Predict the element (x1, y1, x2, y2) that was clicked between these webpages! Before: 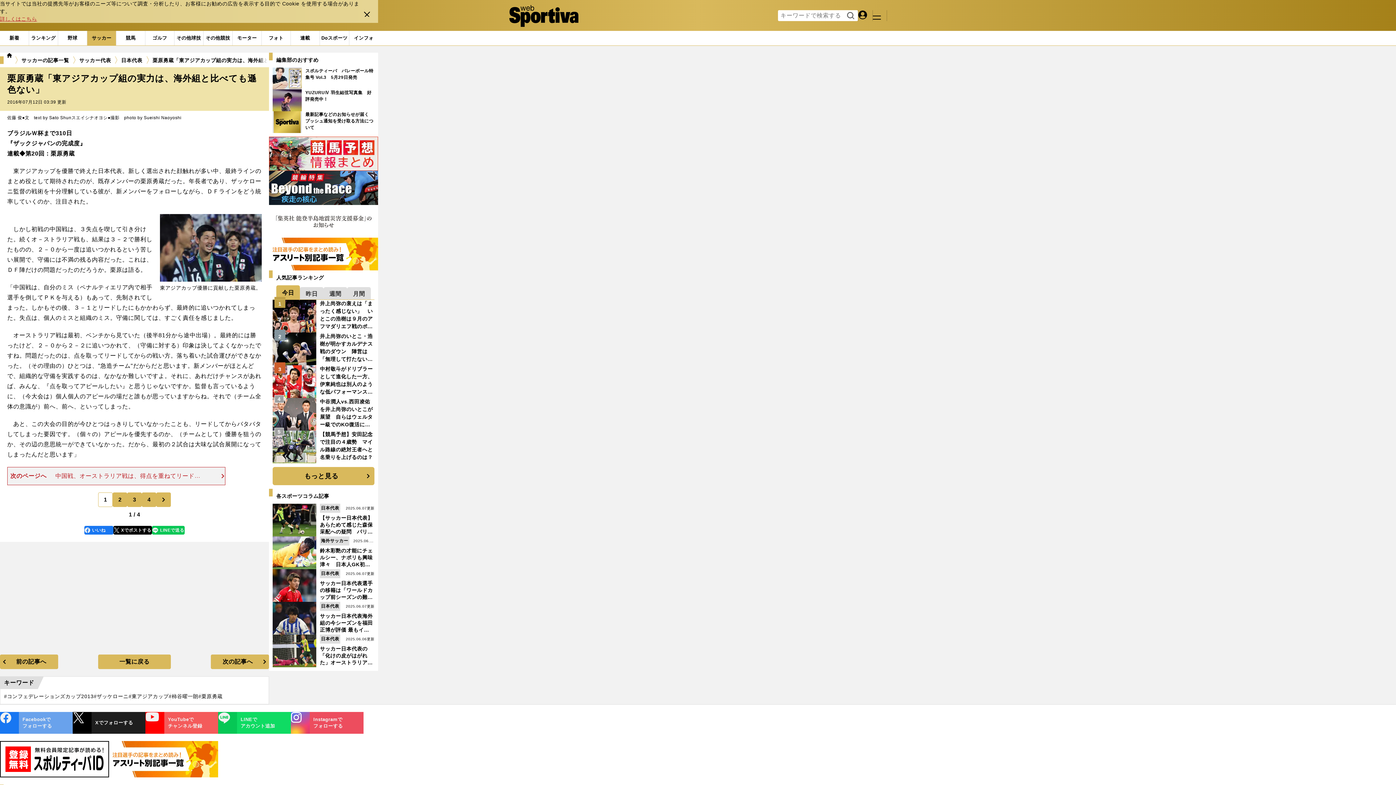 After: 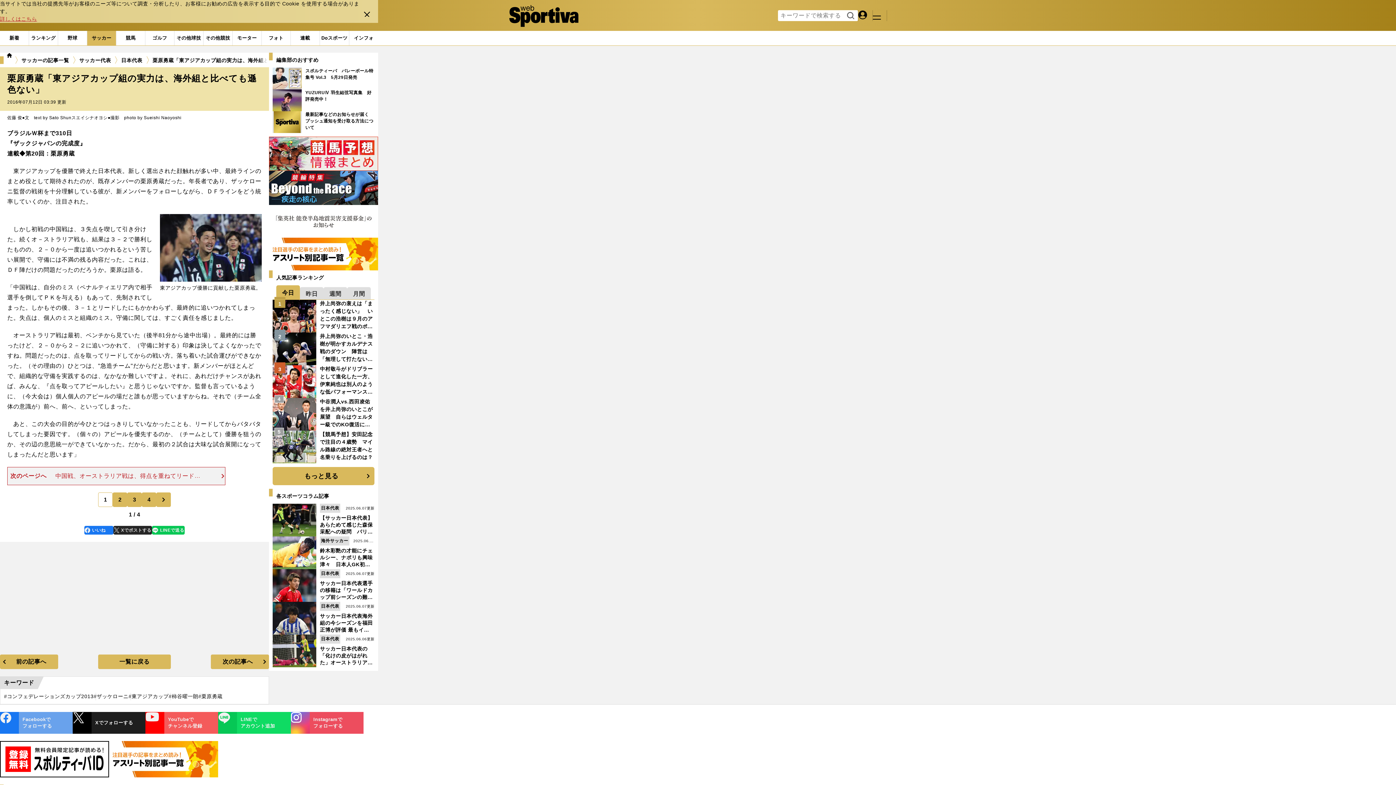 Action: bbox: (113, 526, 151, 534) label: x
Xでポストする